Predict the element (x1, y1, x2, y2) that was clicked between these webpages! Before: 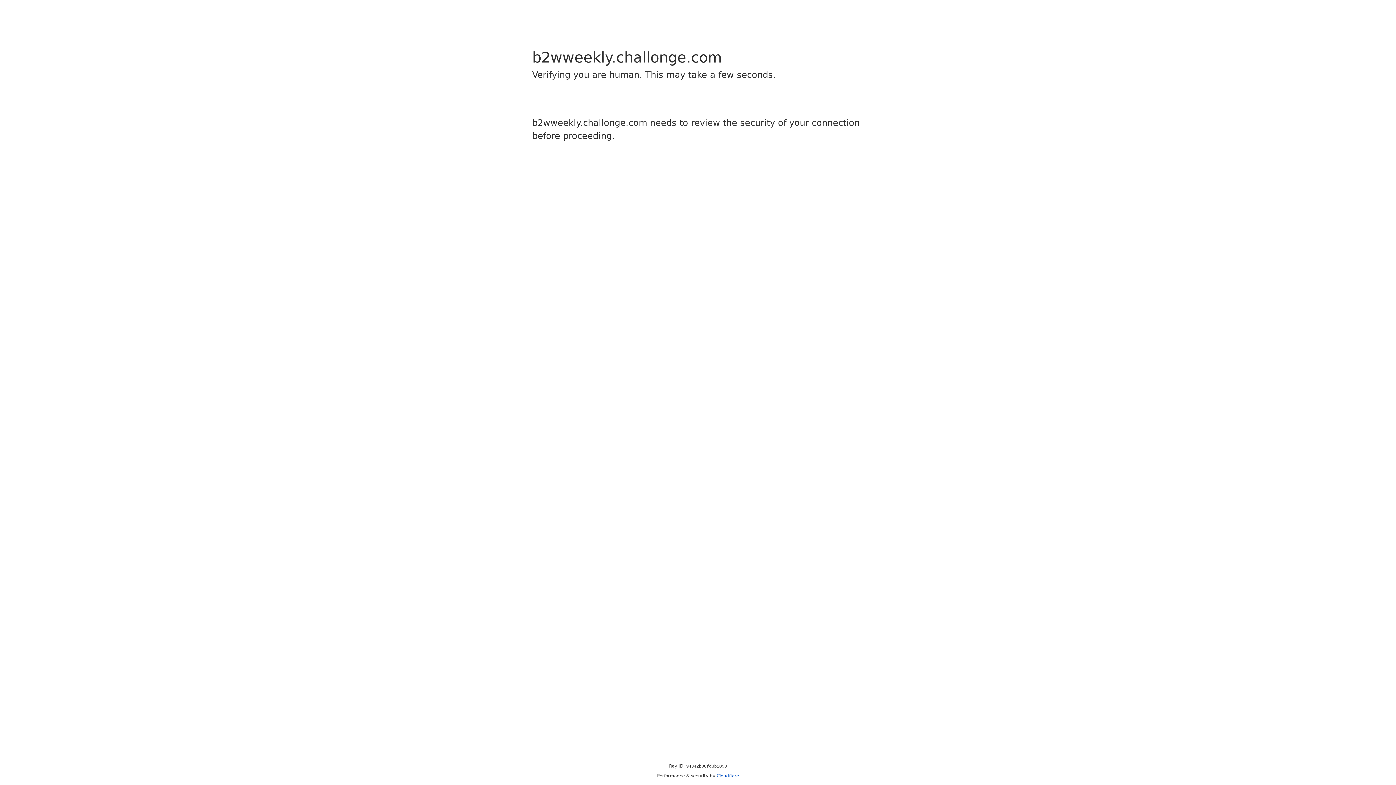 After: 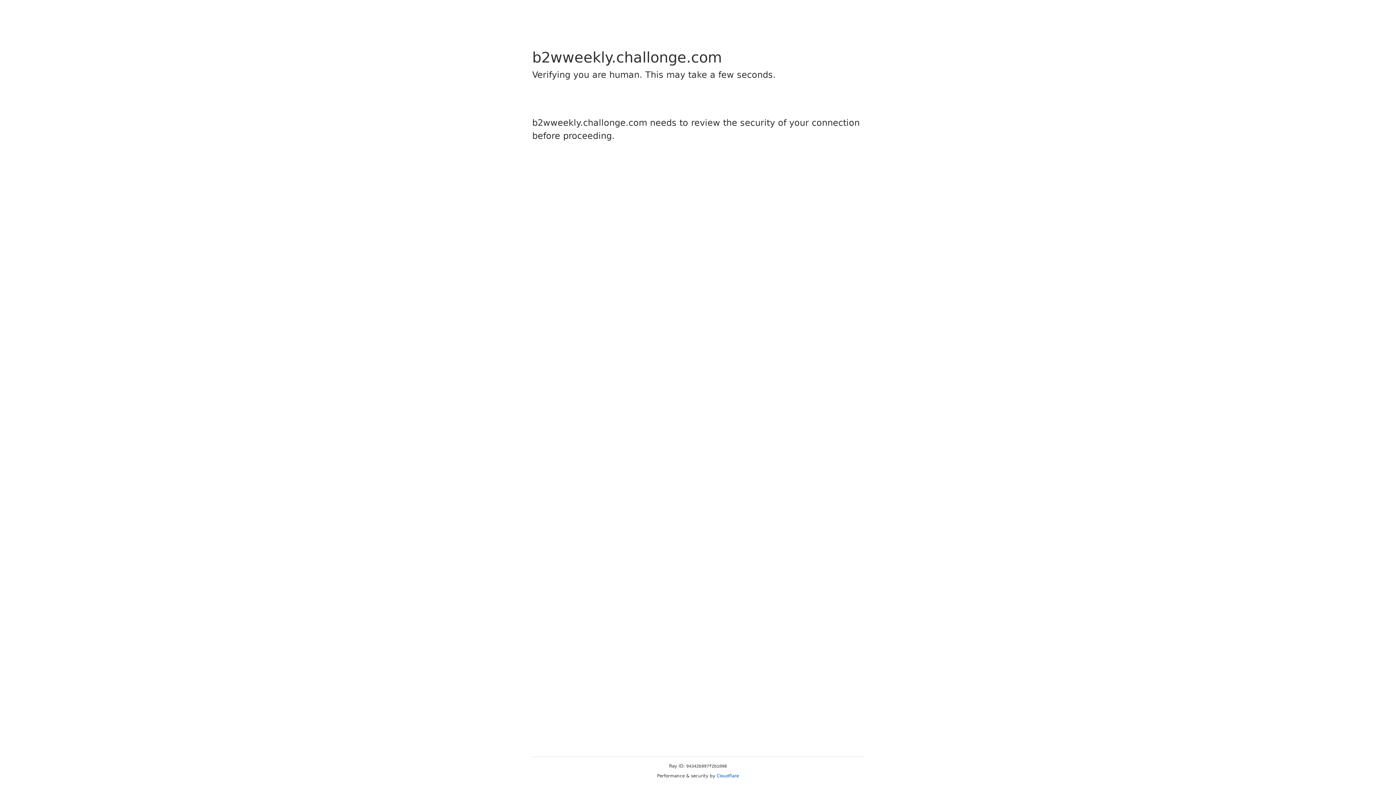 Action: label: Cloudflare bbox: (716, 773, 739, 778)